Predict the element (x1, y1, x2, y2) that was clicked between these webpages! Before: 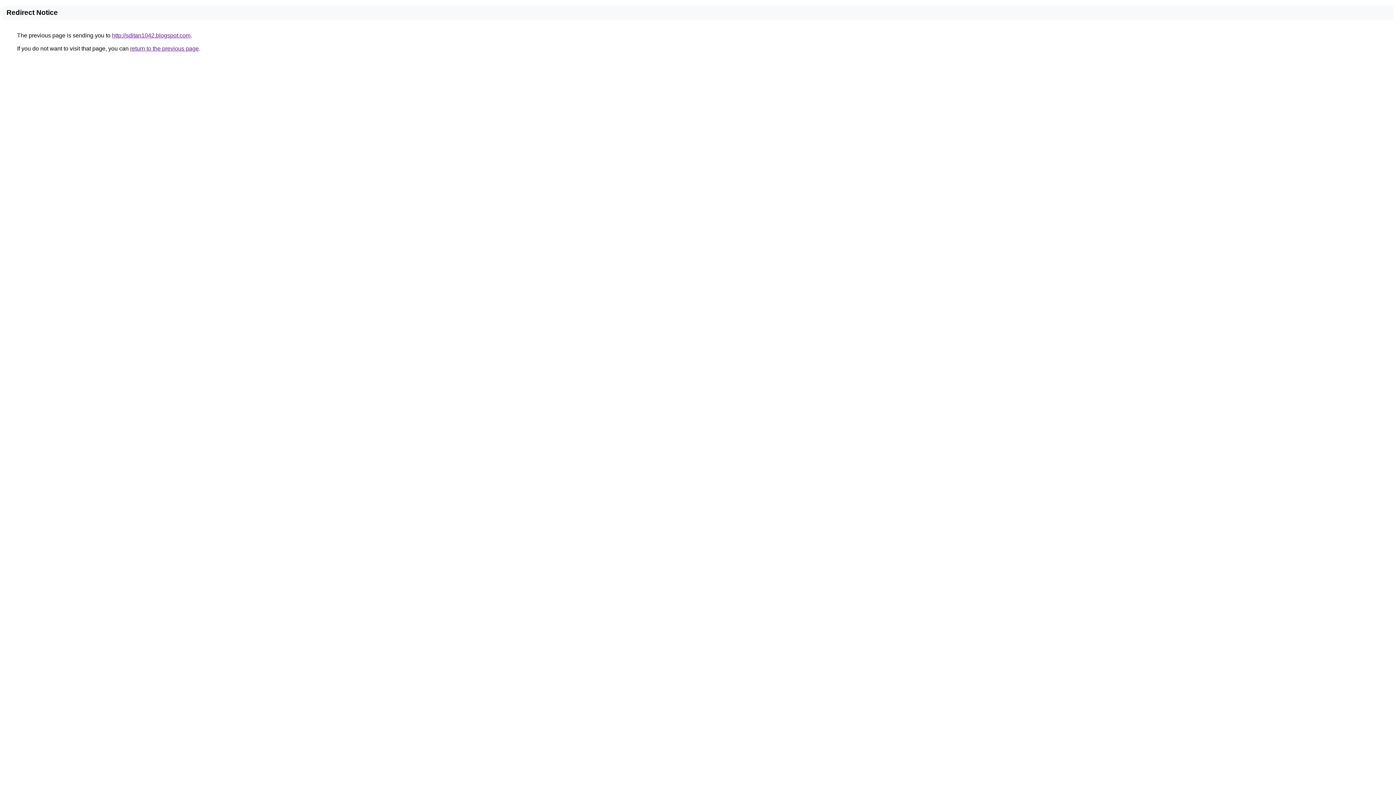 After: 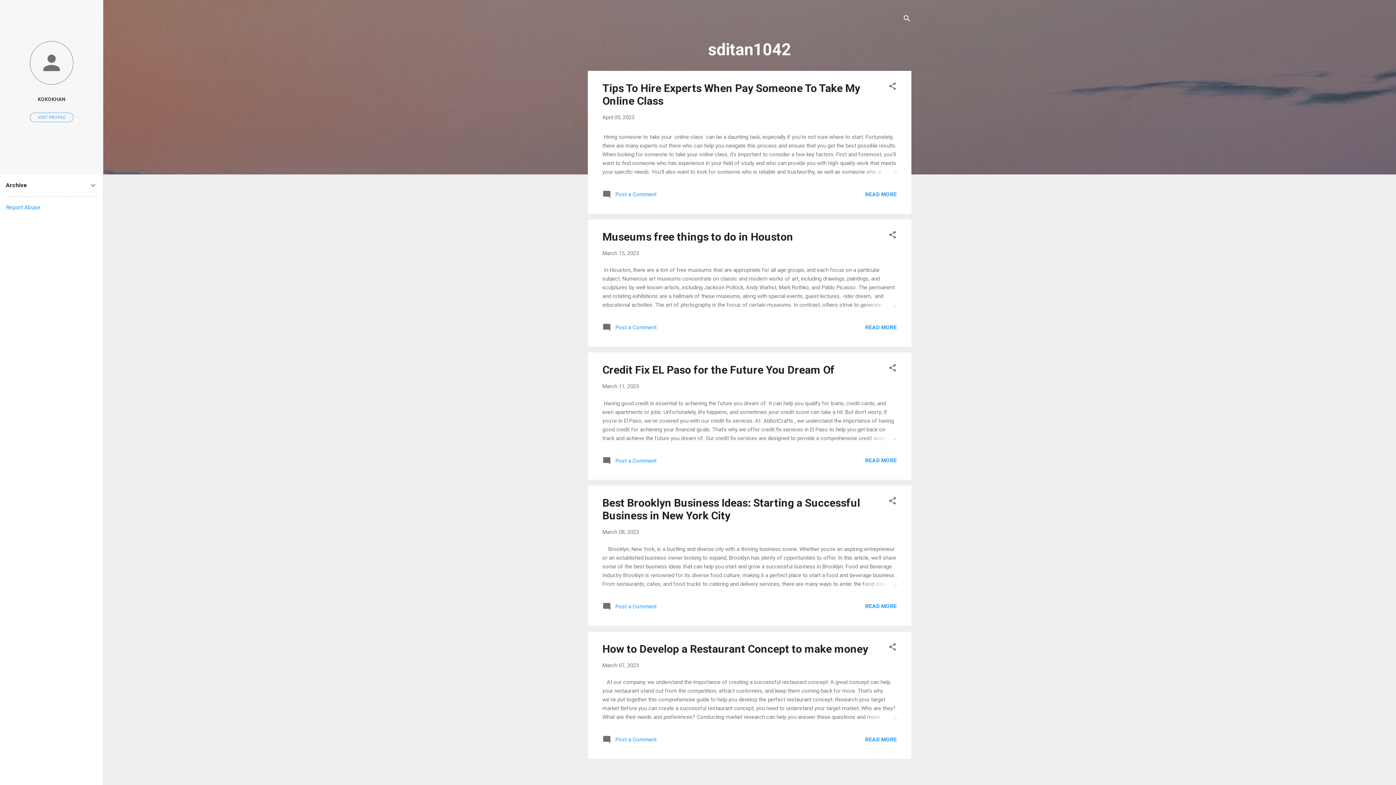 Action: bbox: (112, 32, 190, 38) label: http://sditan1042.blogspot.com